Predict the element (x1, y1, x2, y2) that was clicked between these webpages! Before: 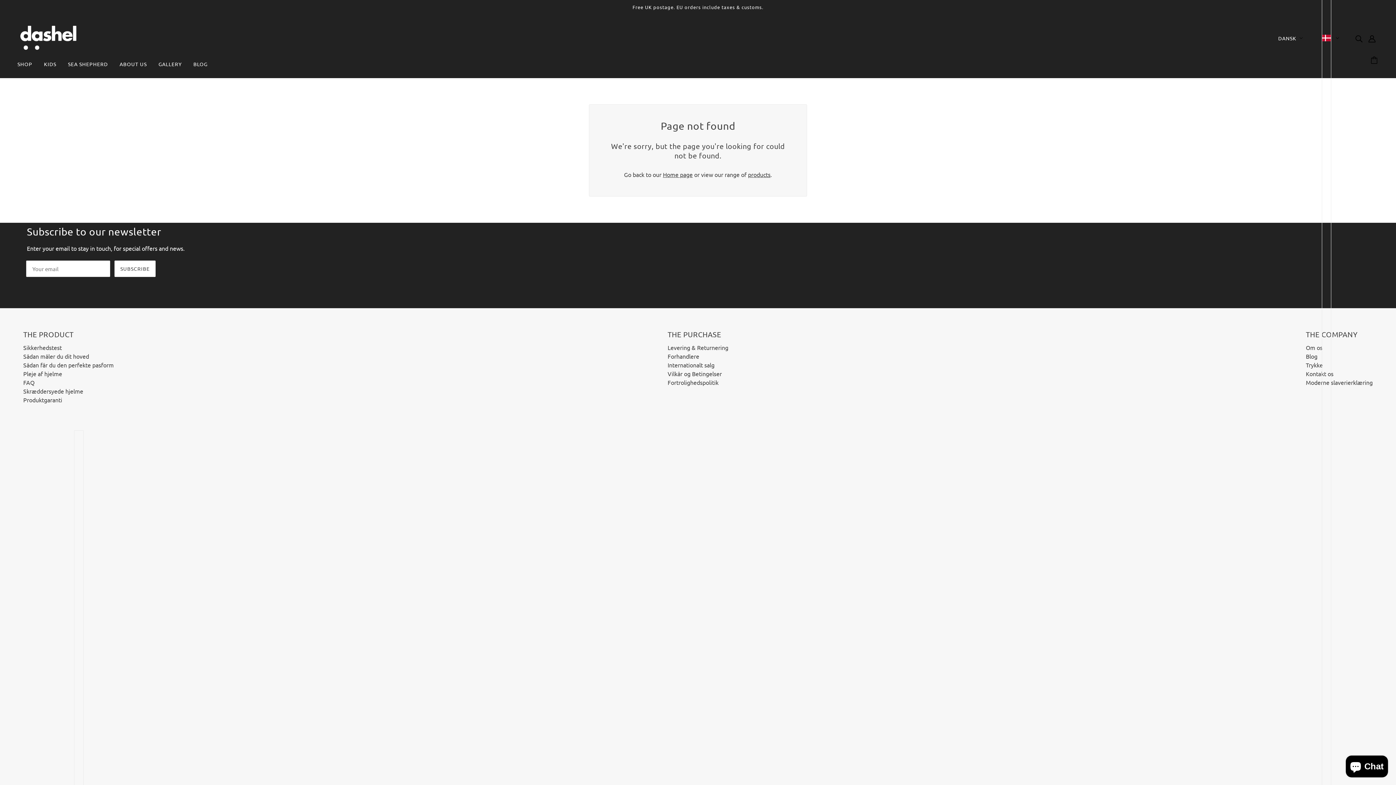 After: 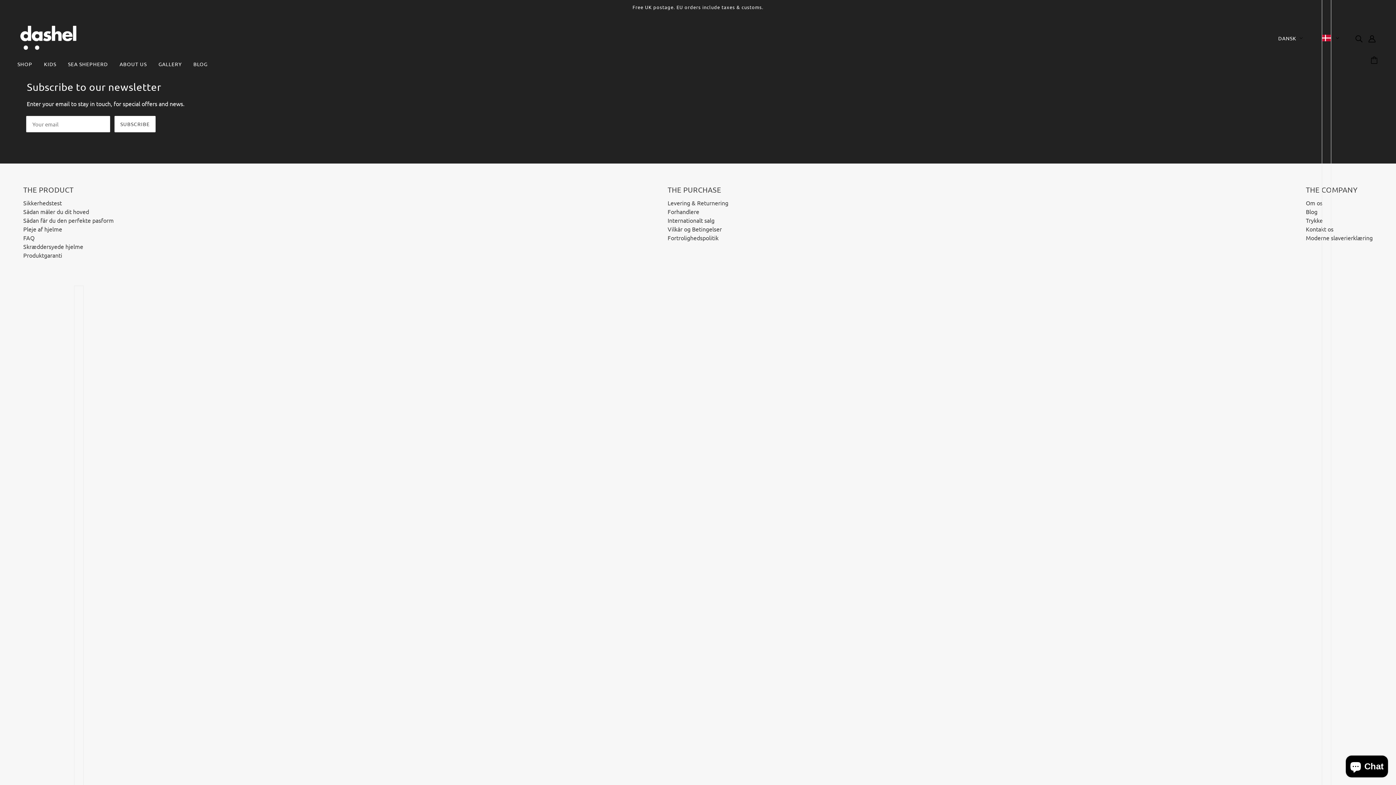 Action: label: FAQ bbox: (23, 378, 34, 386)